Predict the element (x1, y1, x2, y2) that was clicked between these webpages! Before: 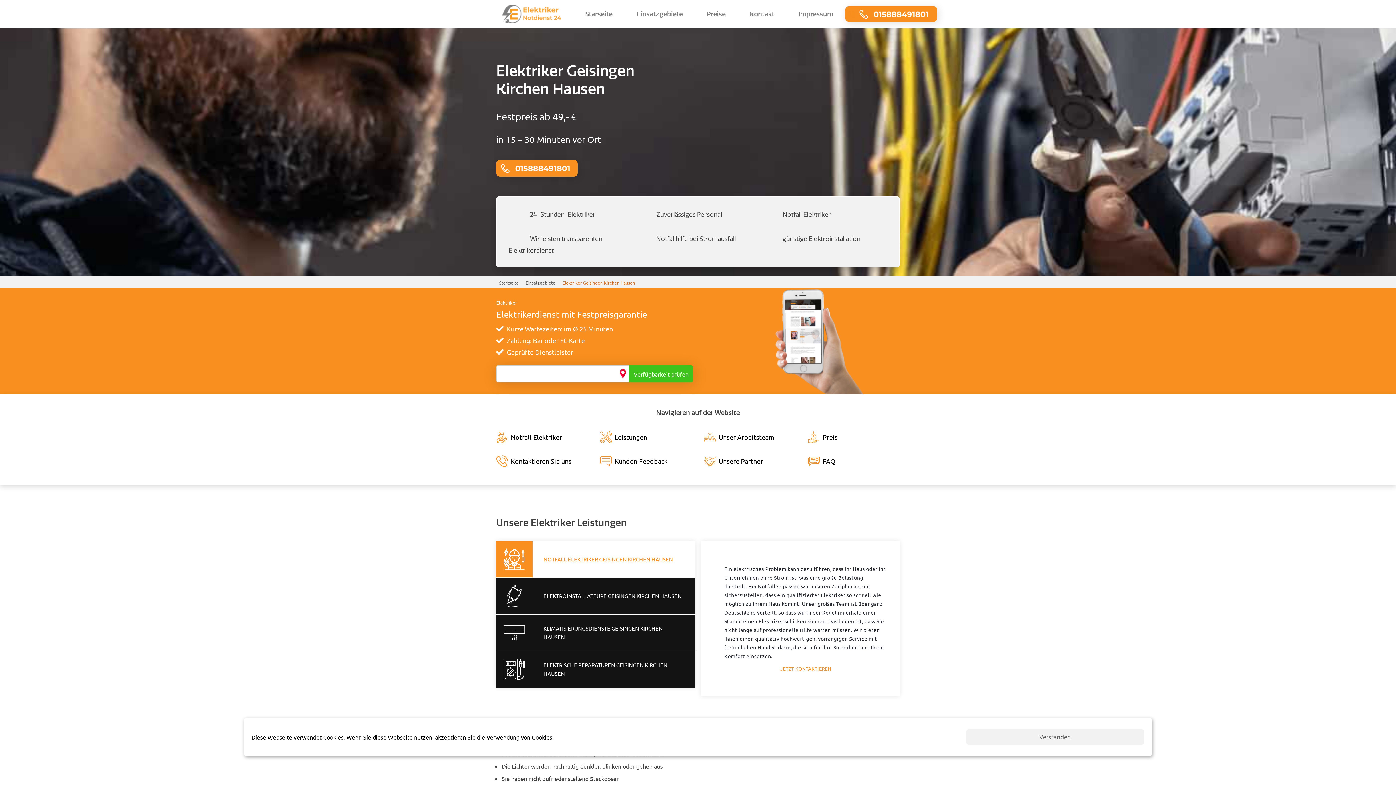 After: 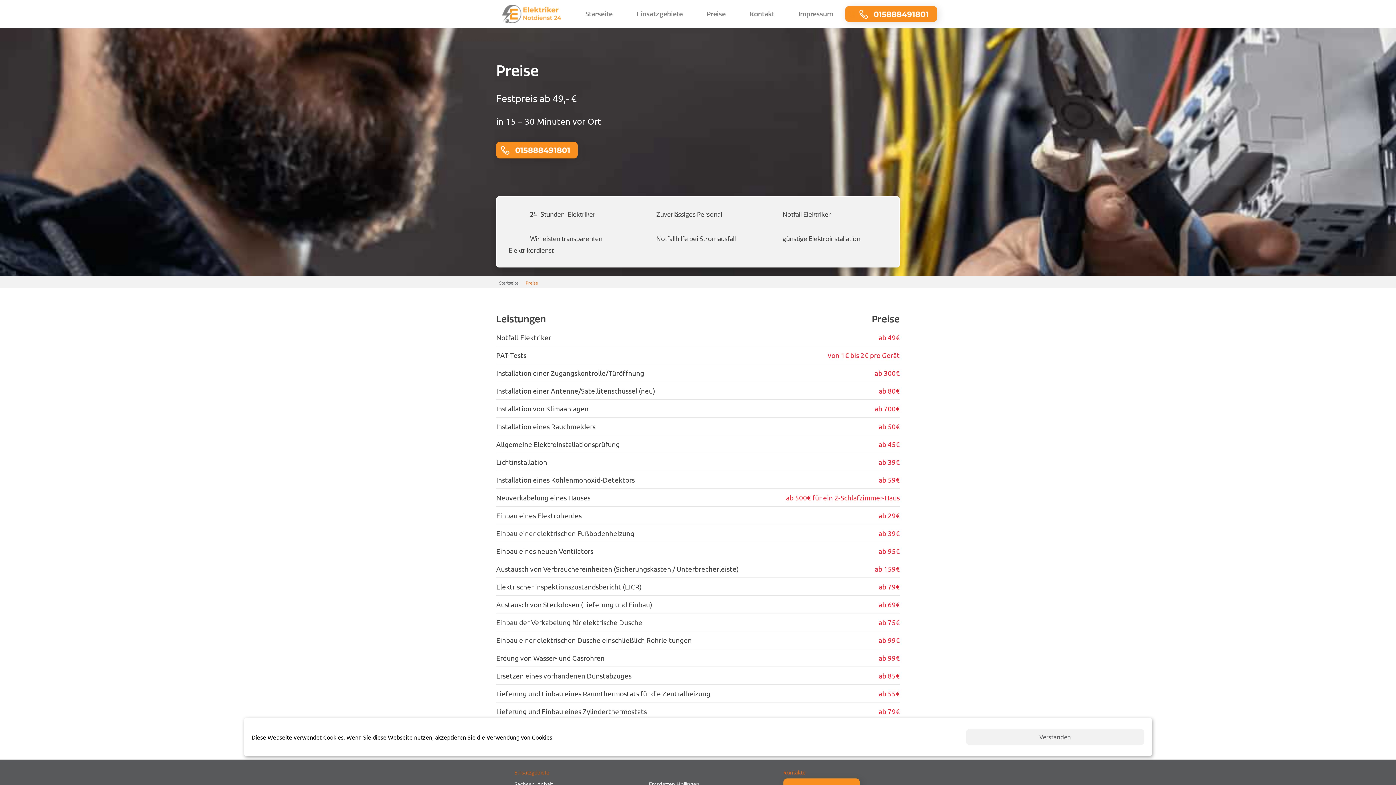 Action: label: Preise bbox: (704, 10, 728, 17)